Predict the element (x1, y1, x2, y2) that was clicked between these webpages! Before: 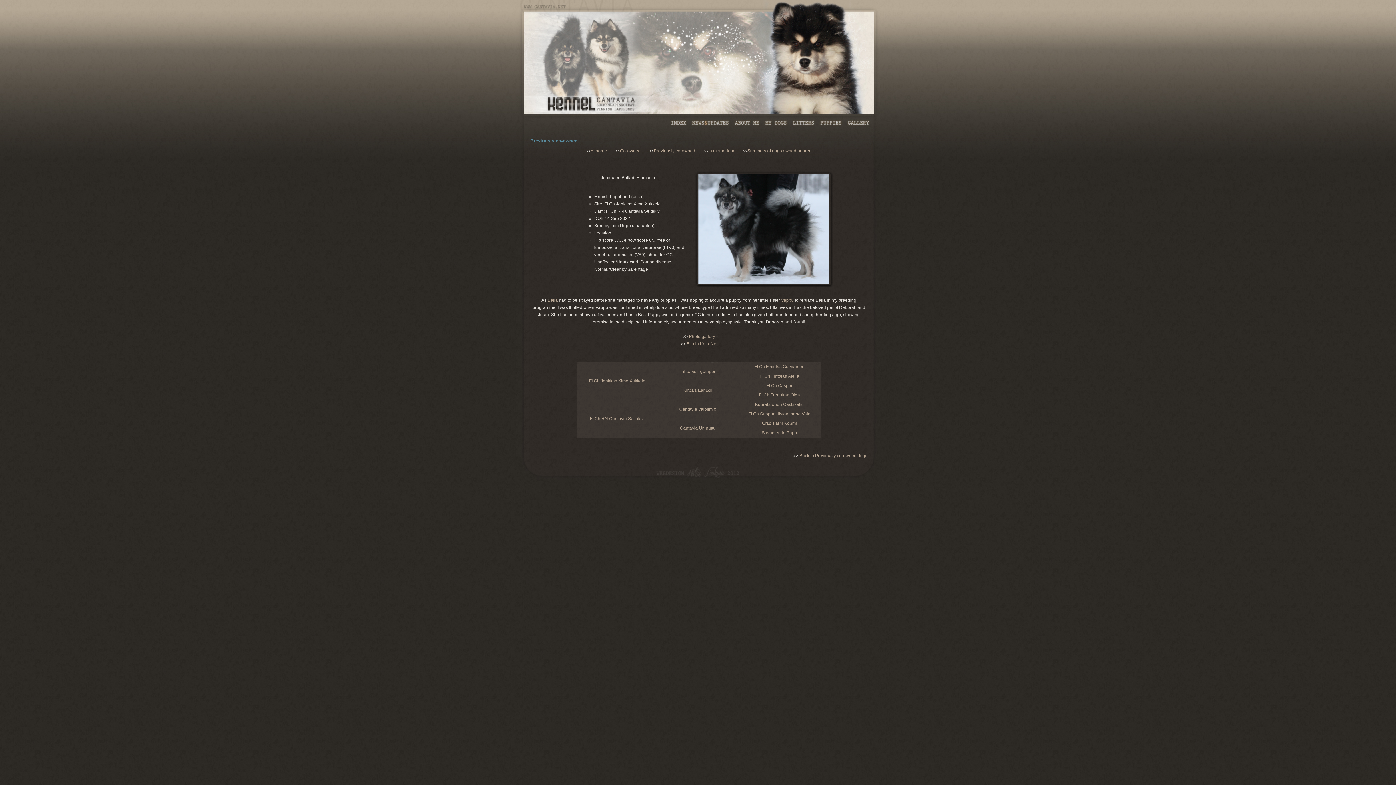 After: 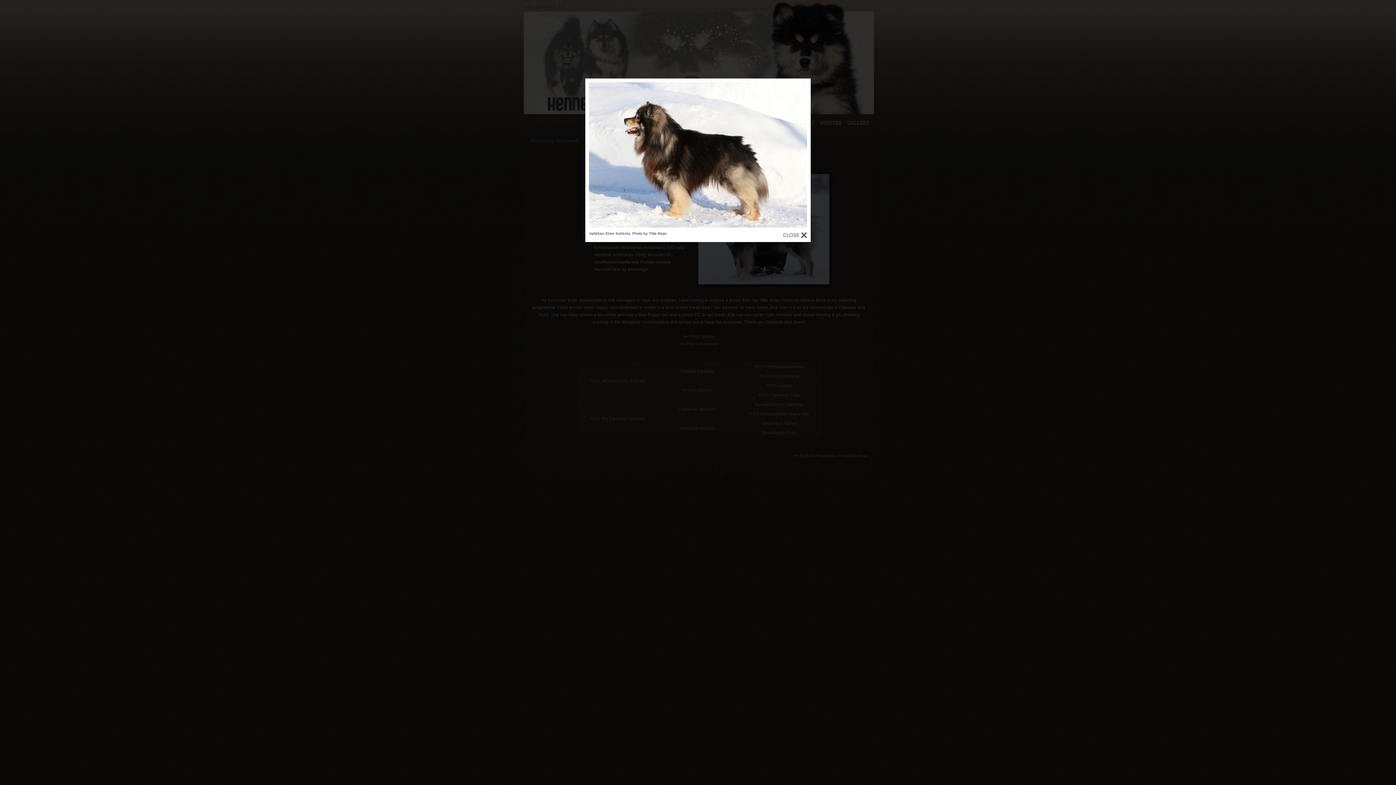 Action: label: FI Ch Jahkkas Ximo Xukkela bbox: (589, 378, 645, 383)